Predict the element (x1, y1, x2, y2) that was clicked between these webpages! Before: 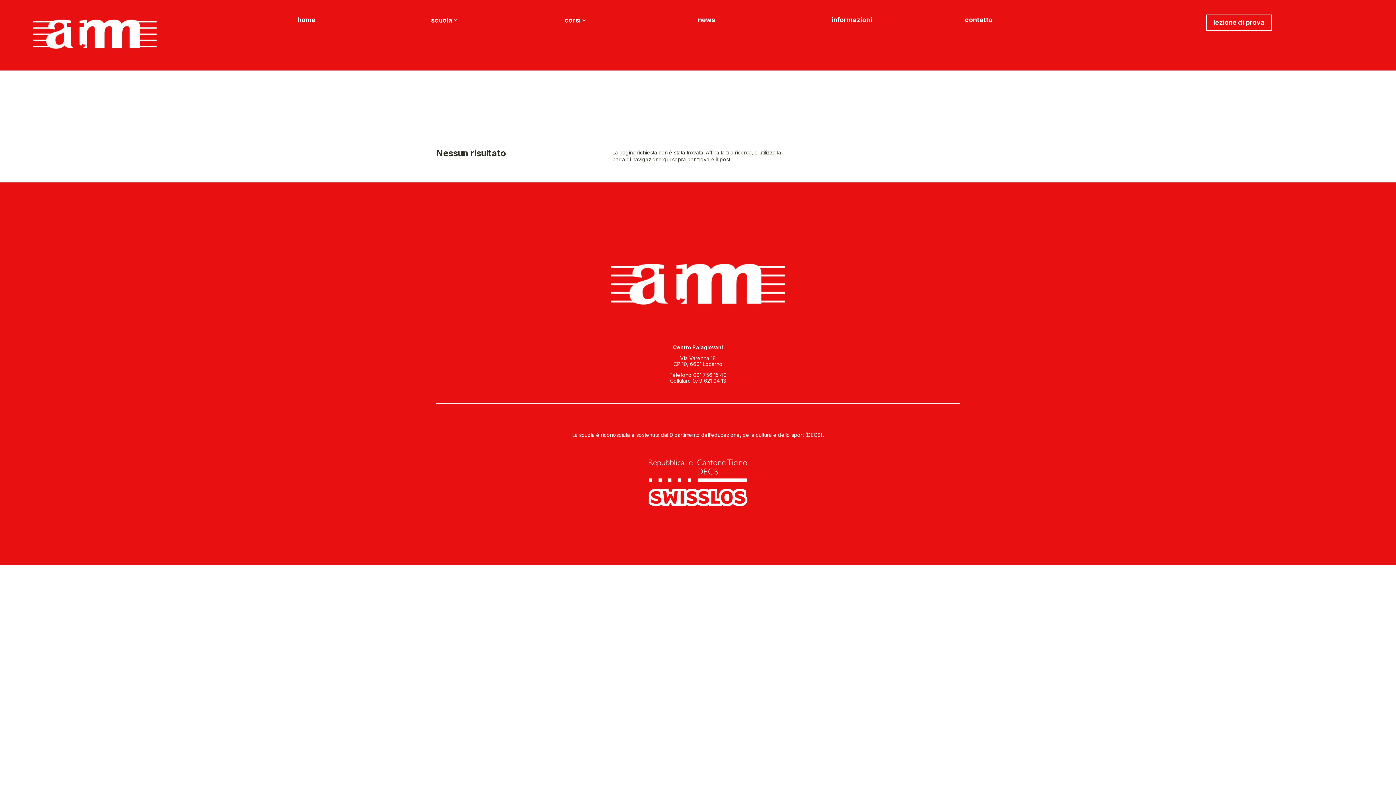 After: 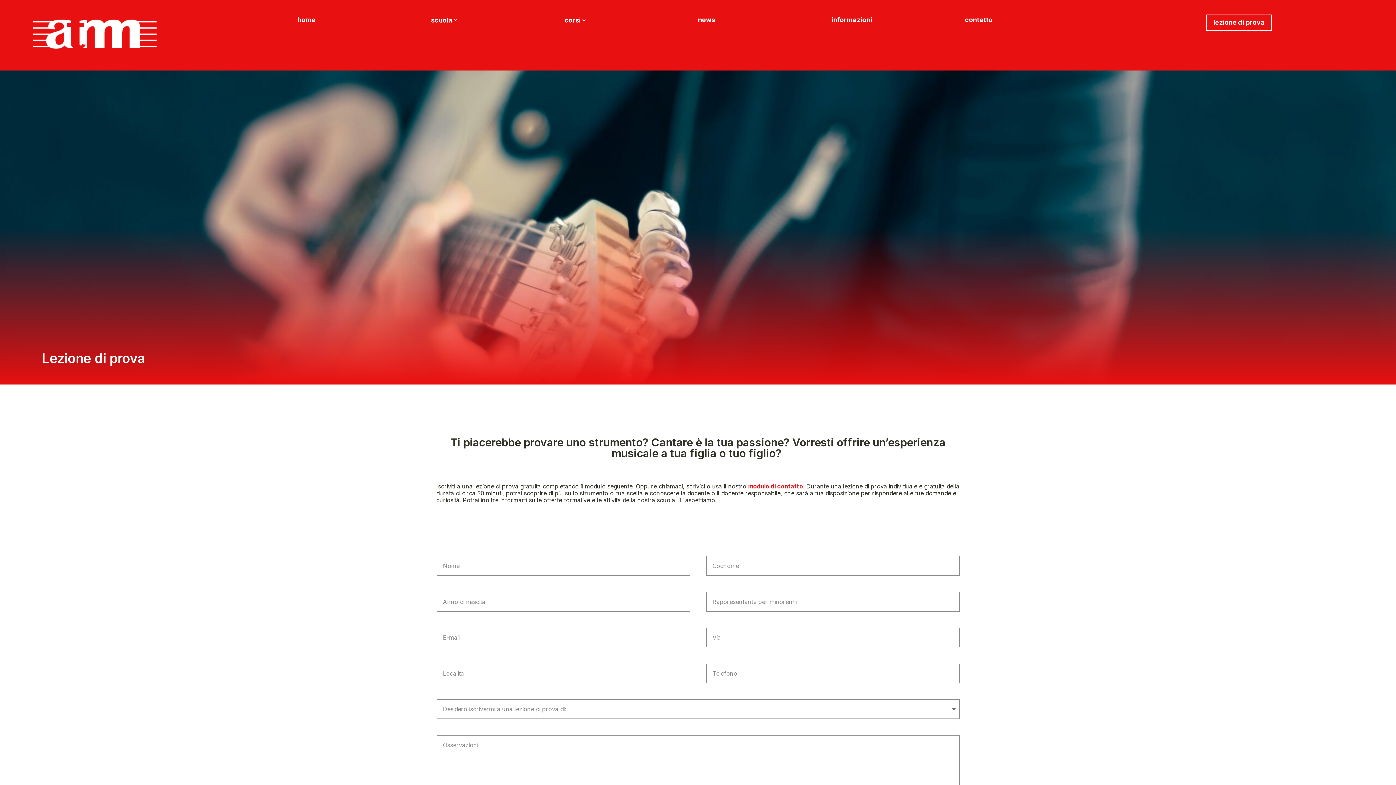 Action: bbox: (1206, 14, 1272, 30) label: lezione di prova